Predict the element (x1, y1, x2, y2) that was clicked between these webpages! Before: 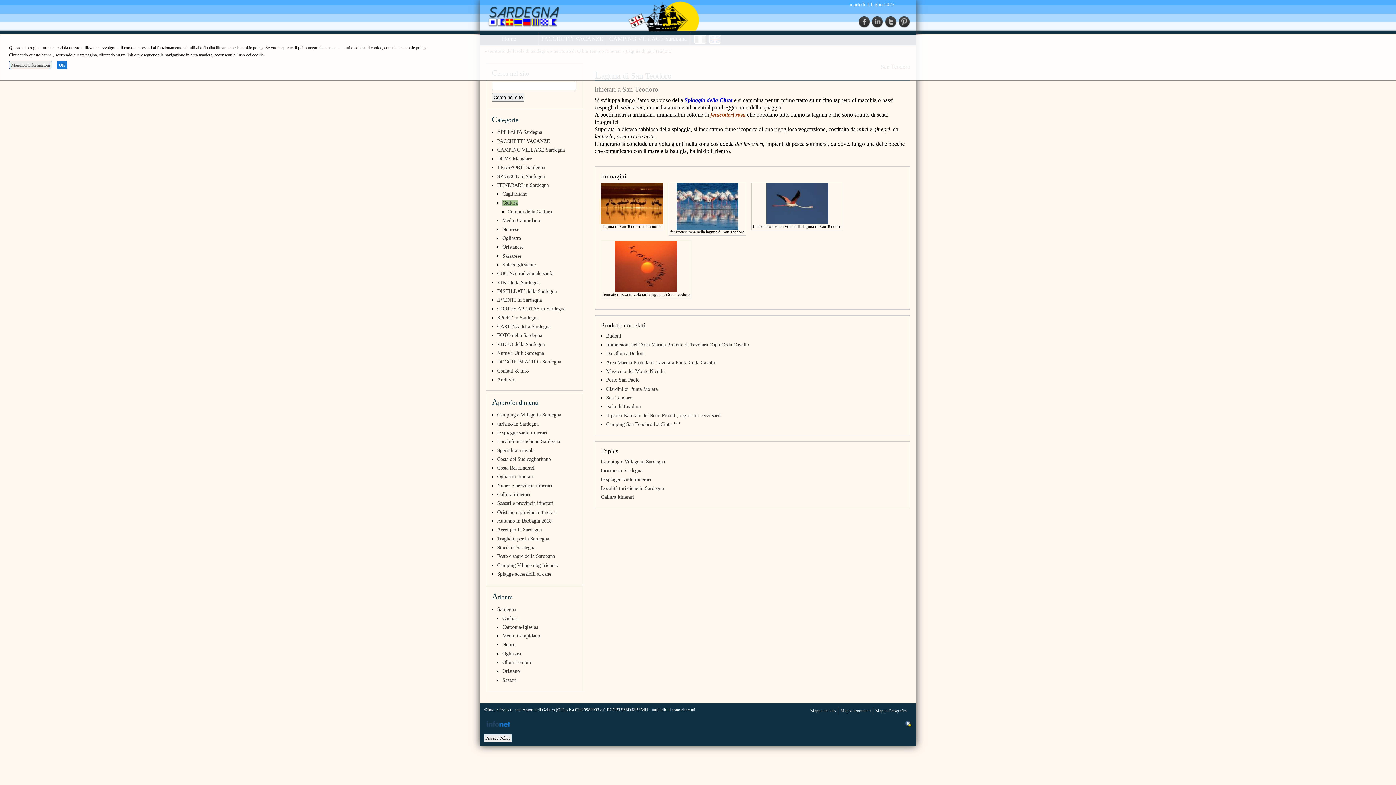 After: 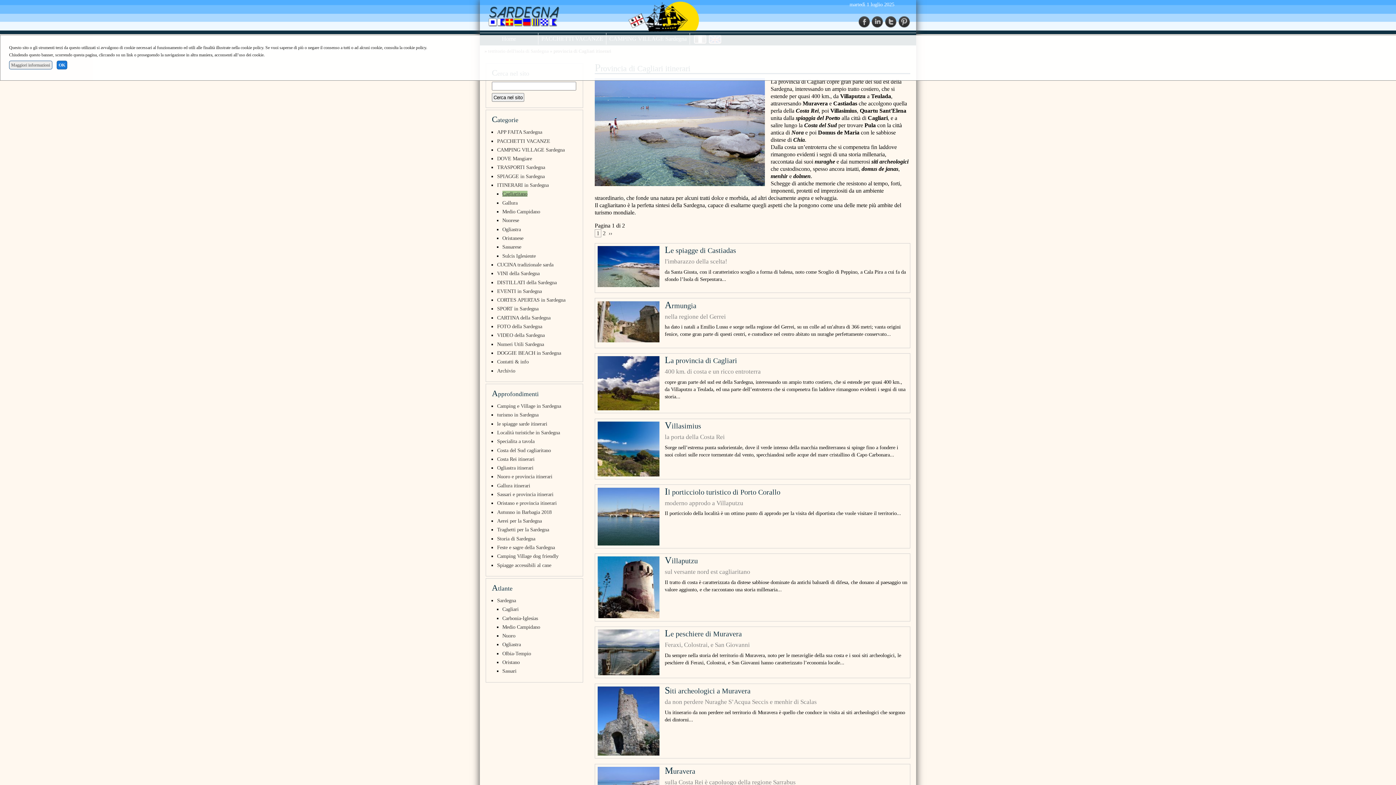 Action: bbox: (502, 191, 527, 196) label: Cagliaritano